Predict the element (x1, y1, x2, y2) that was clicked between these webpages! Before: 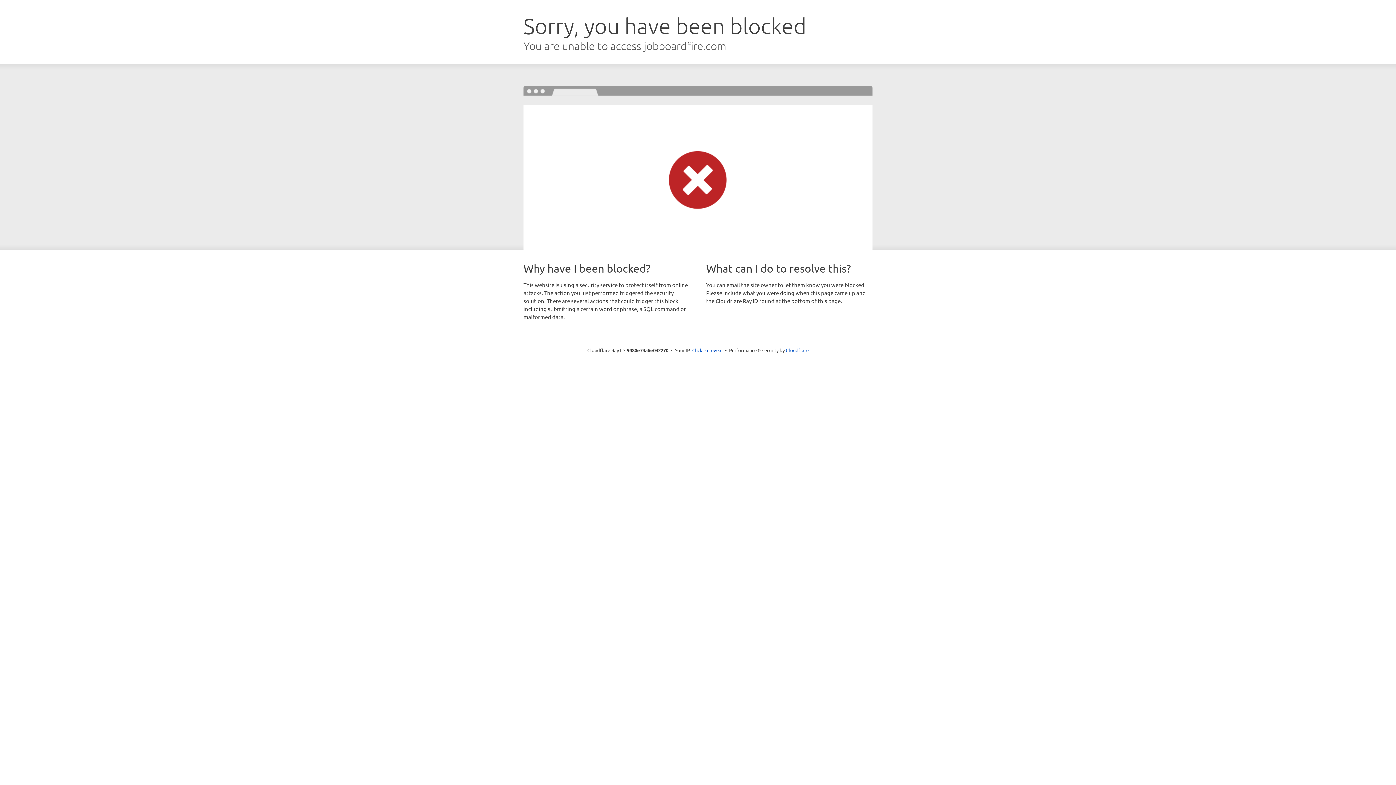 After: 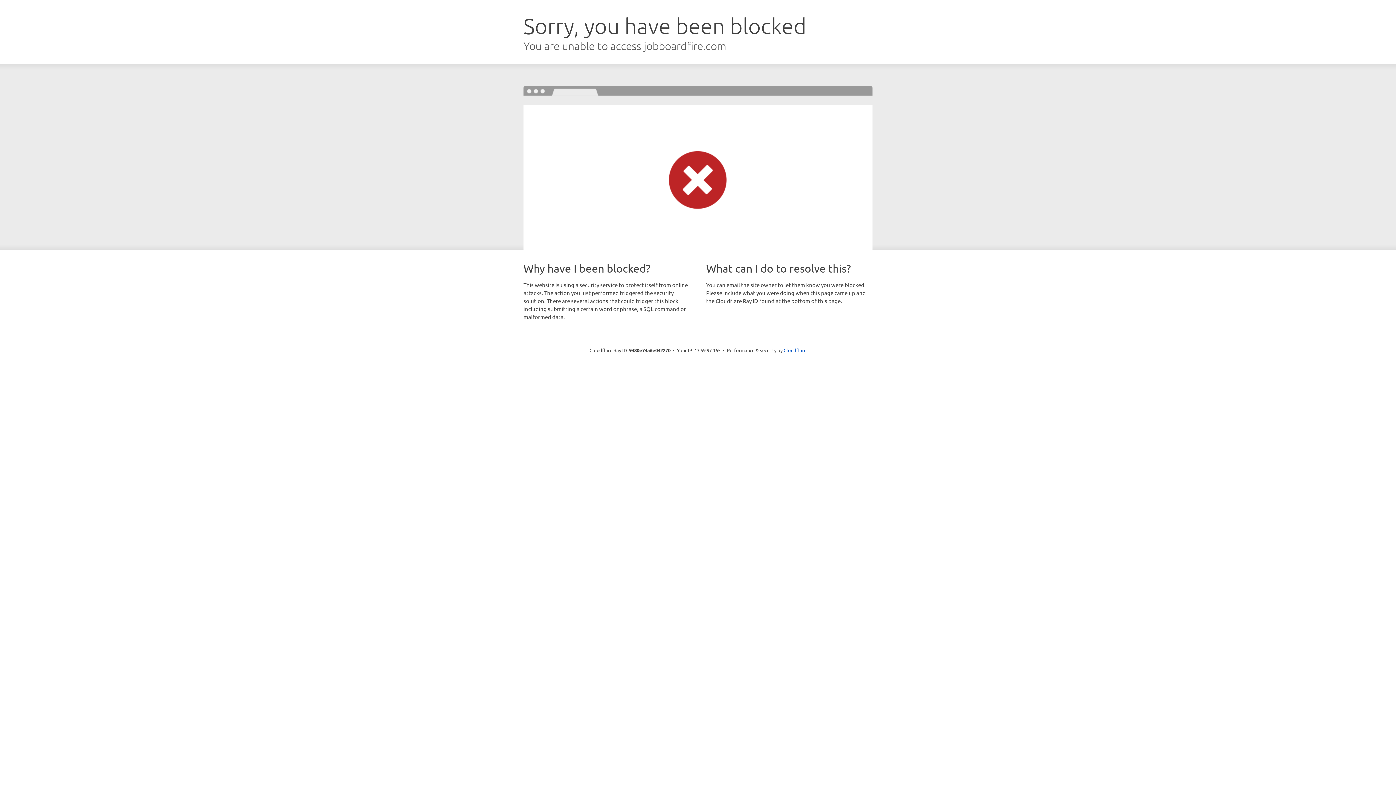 Action: label: Click to reveal bbox: (692, 346, 722, 353)